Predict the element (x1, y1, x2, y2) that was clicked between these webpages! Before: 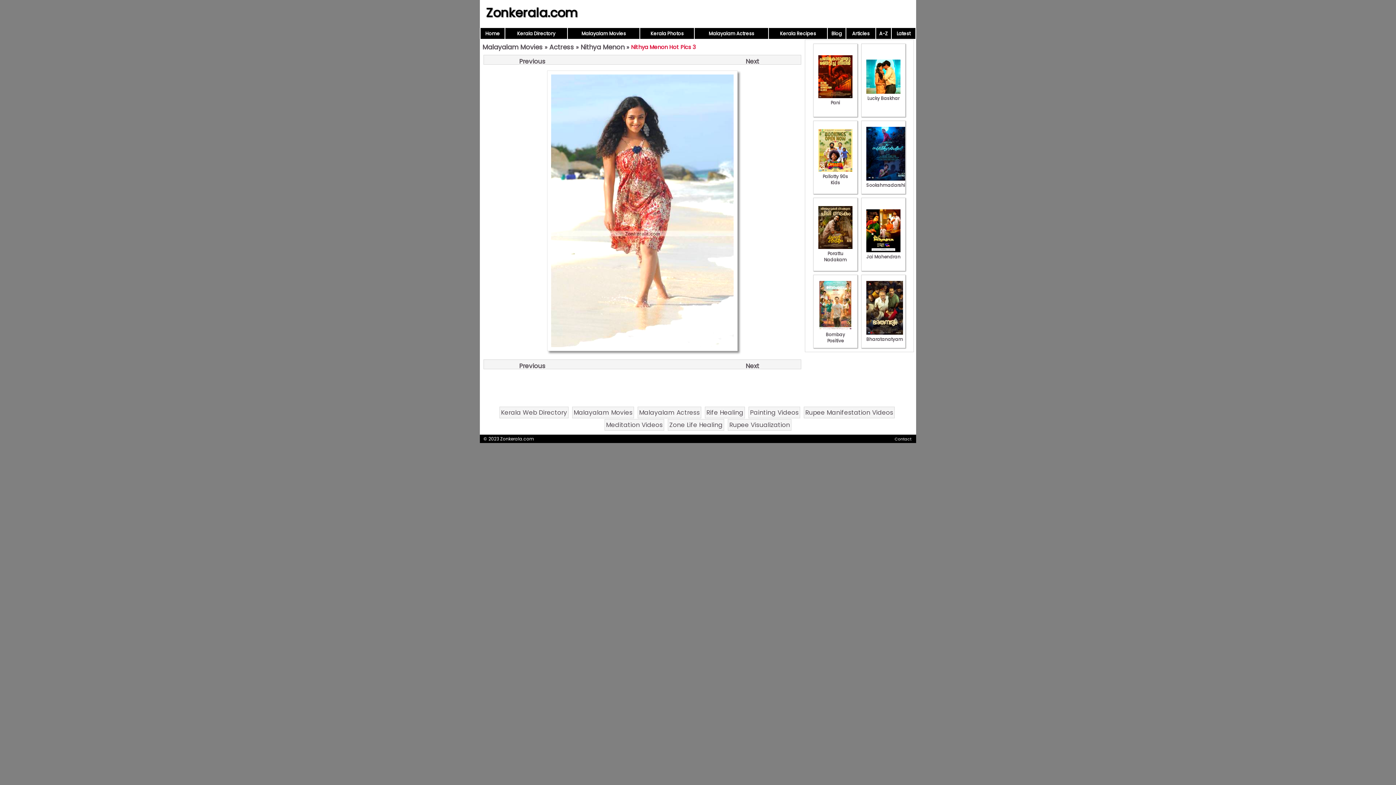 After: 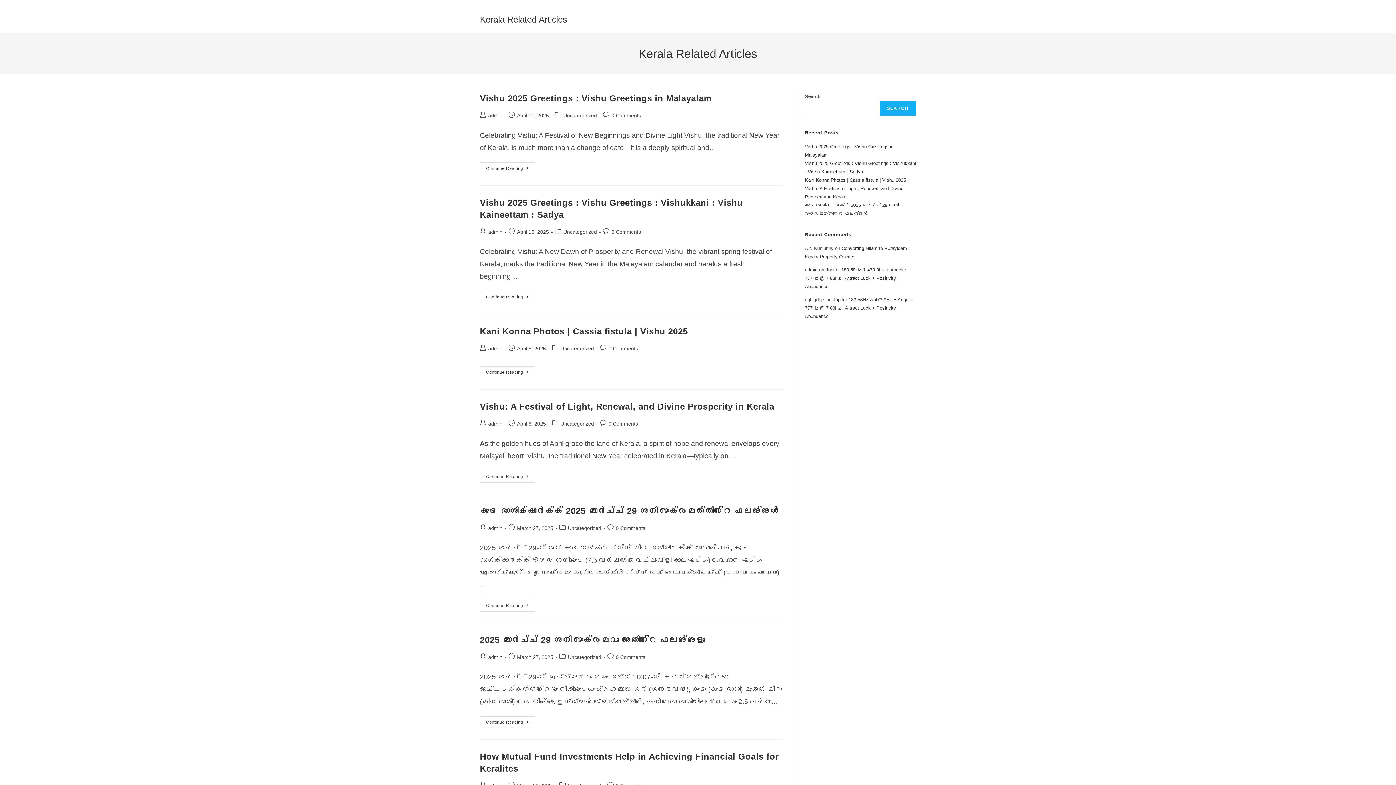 Action: label: Blog bbox: (831, 30, 842, 37)